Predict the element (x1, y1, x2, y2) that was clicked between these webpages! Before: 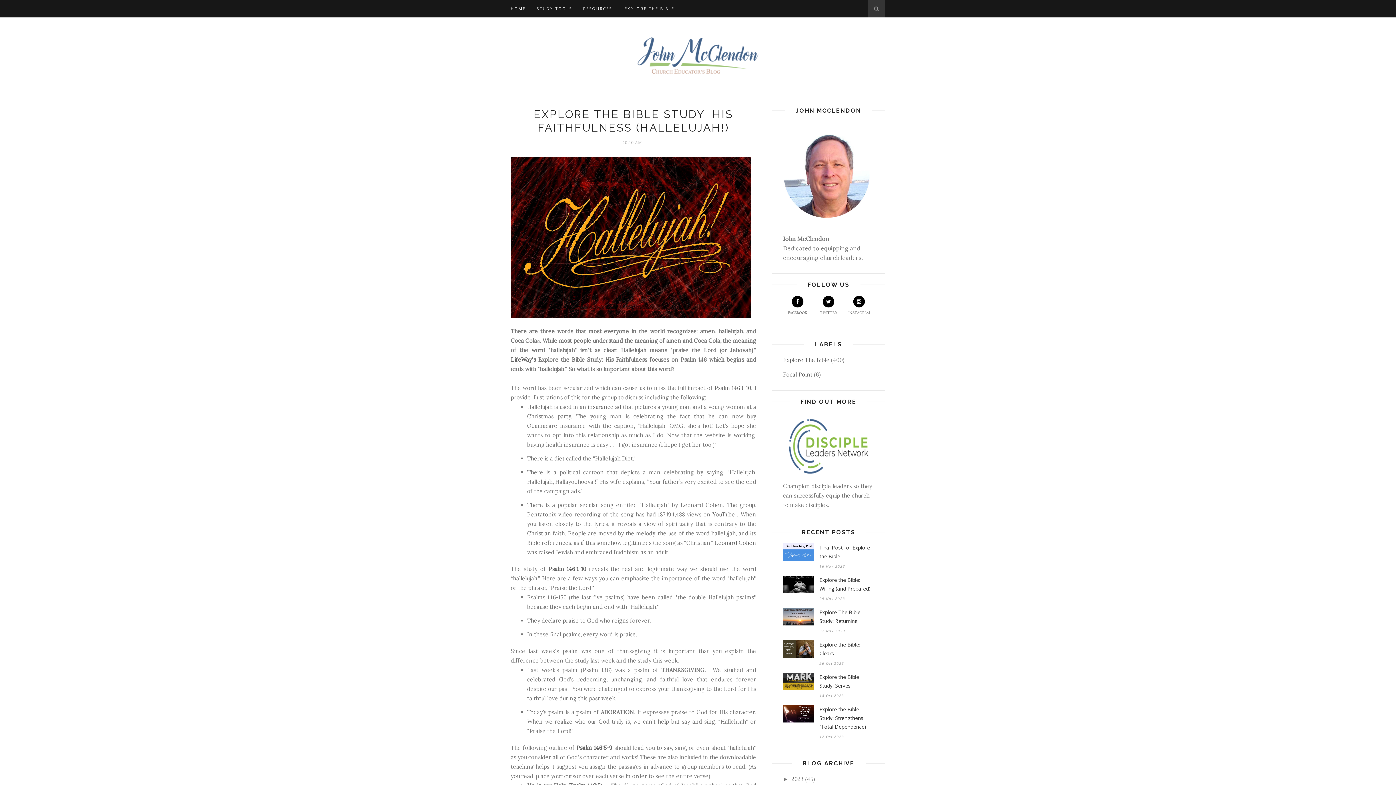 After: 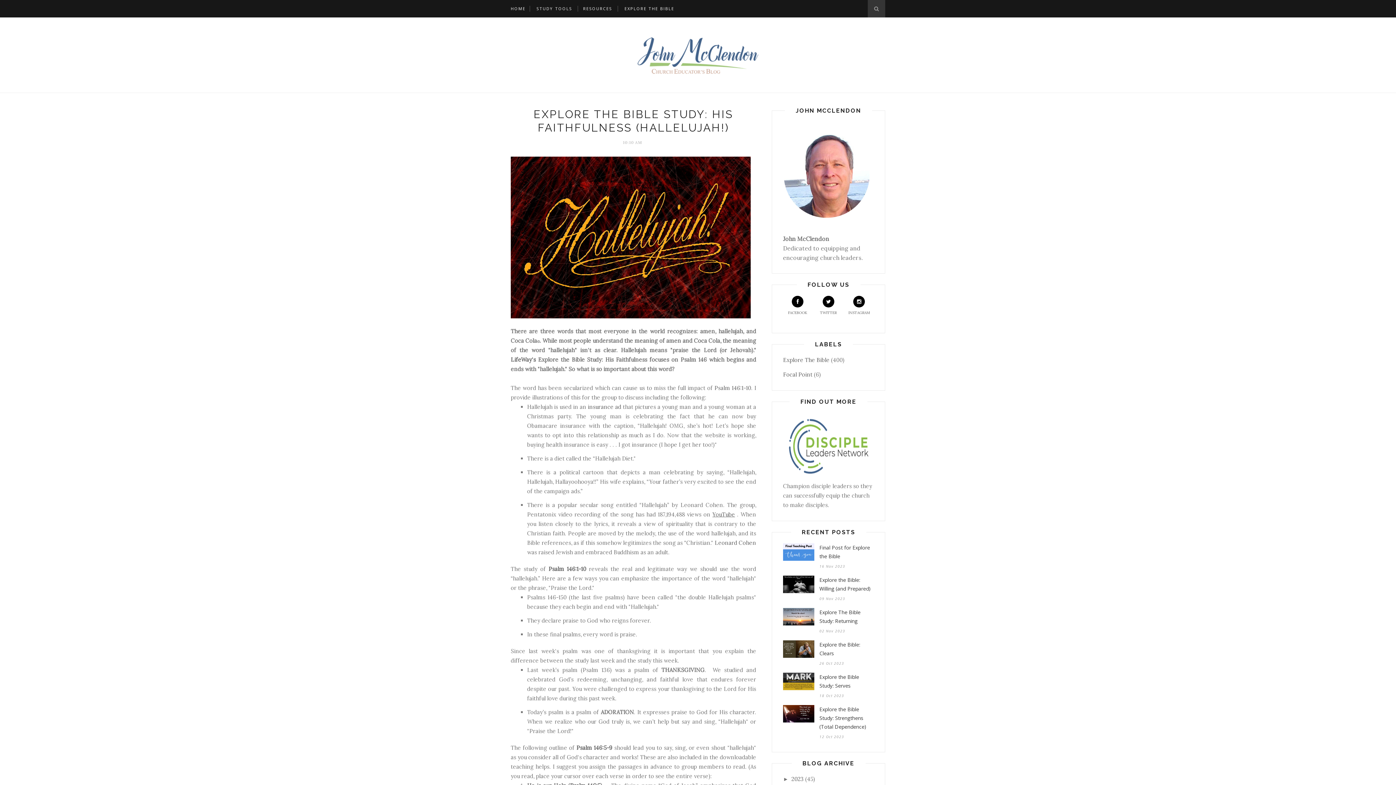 Action: bbox: (712, 511, 735, 518) label: YouTube